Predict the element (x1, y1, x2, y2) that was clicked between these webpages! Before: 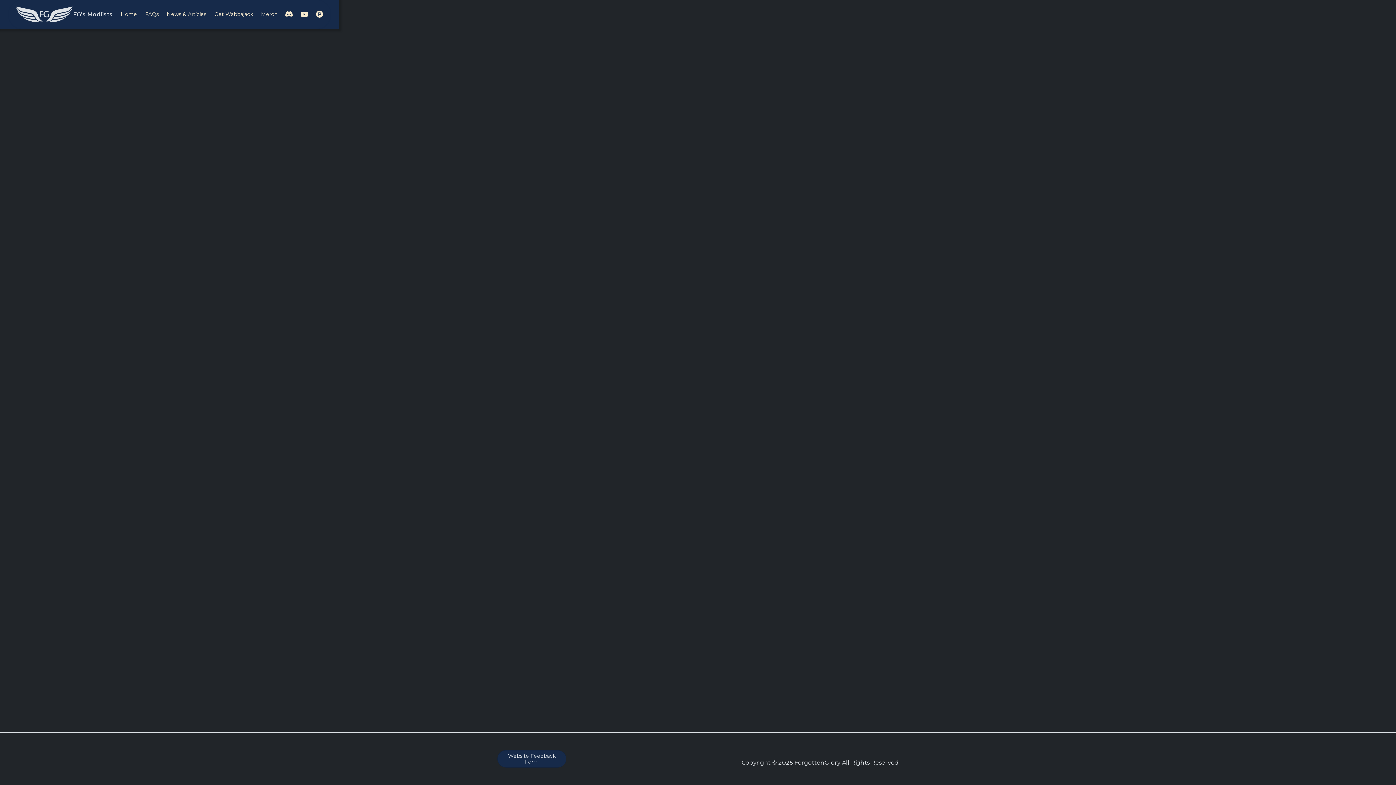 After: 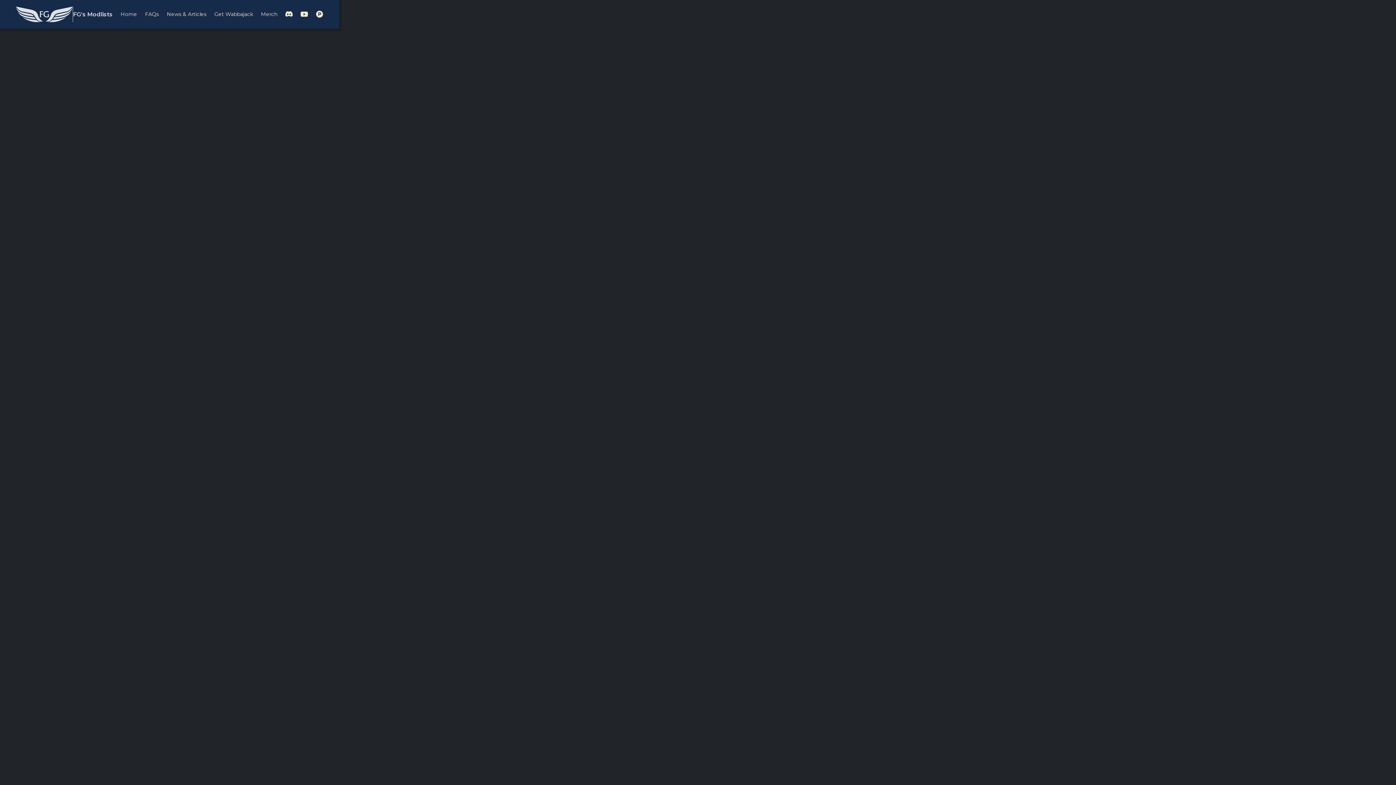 Action: bbox: (16, 6, 72, 22)